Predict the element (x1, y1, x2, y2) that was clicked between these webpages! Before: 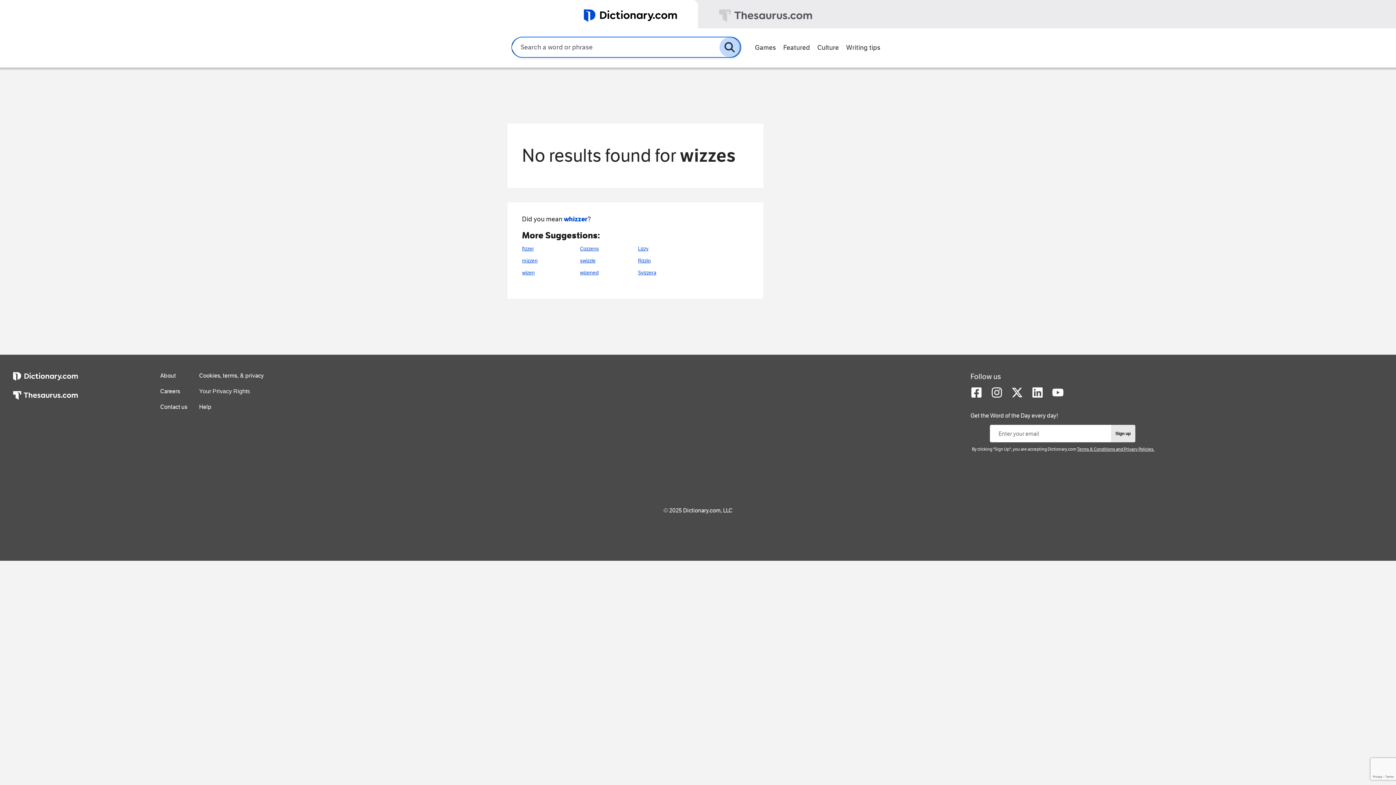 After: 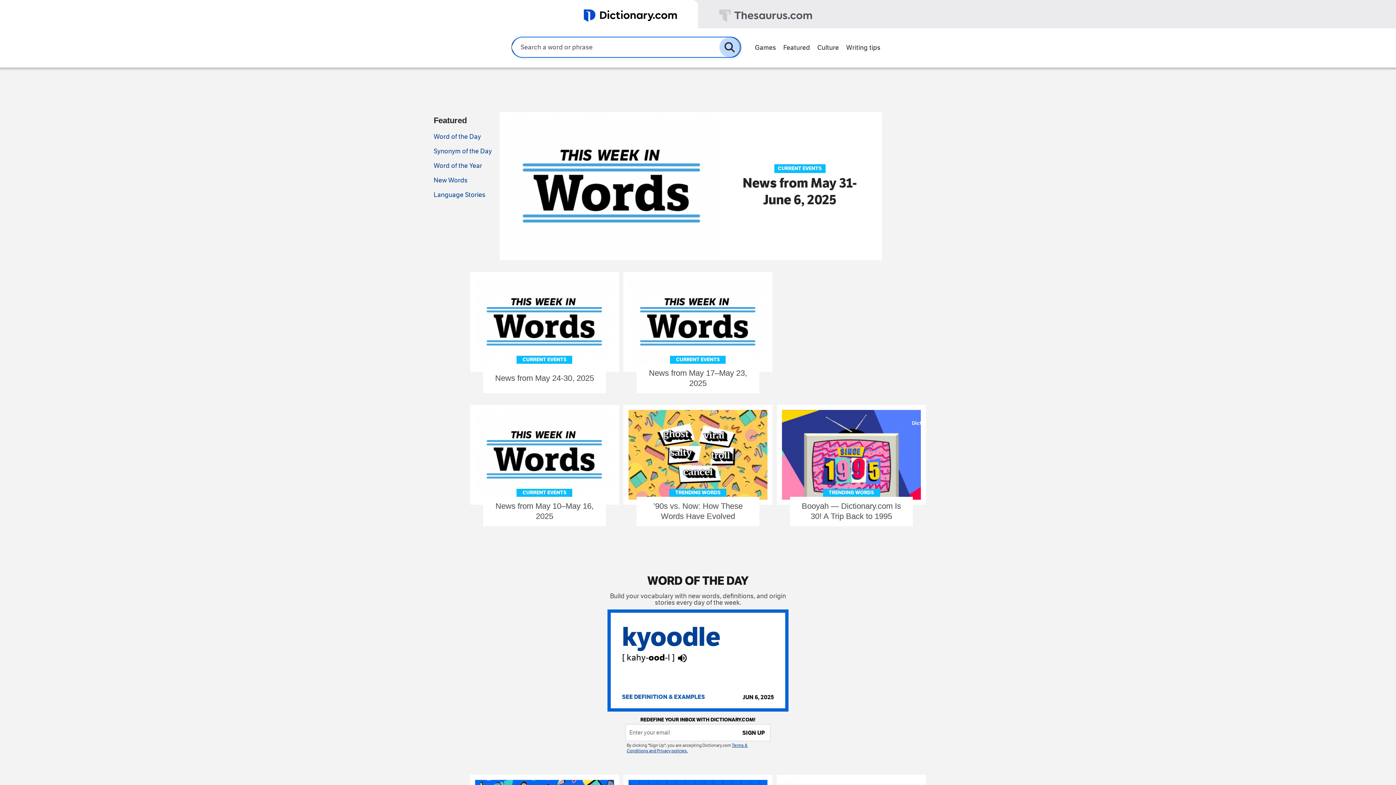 Action: label: Featured bbox: (779, 40, 813, 53)